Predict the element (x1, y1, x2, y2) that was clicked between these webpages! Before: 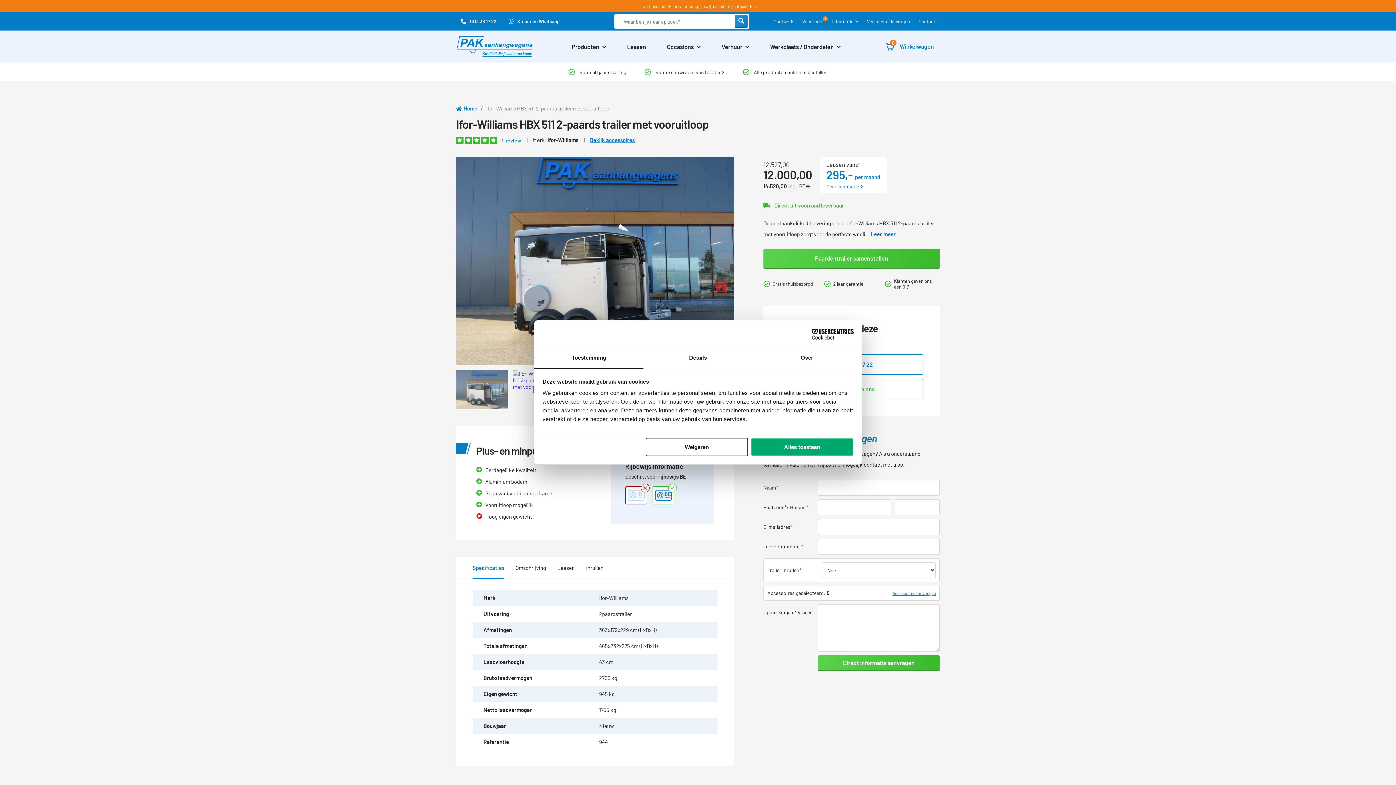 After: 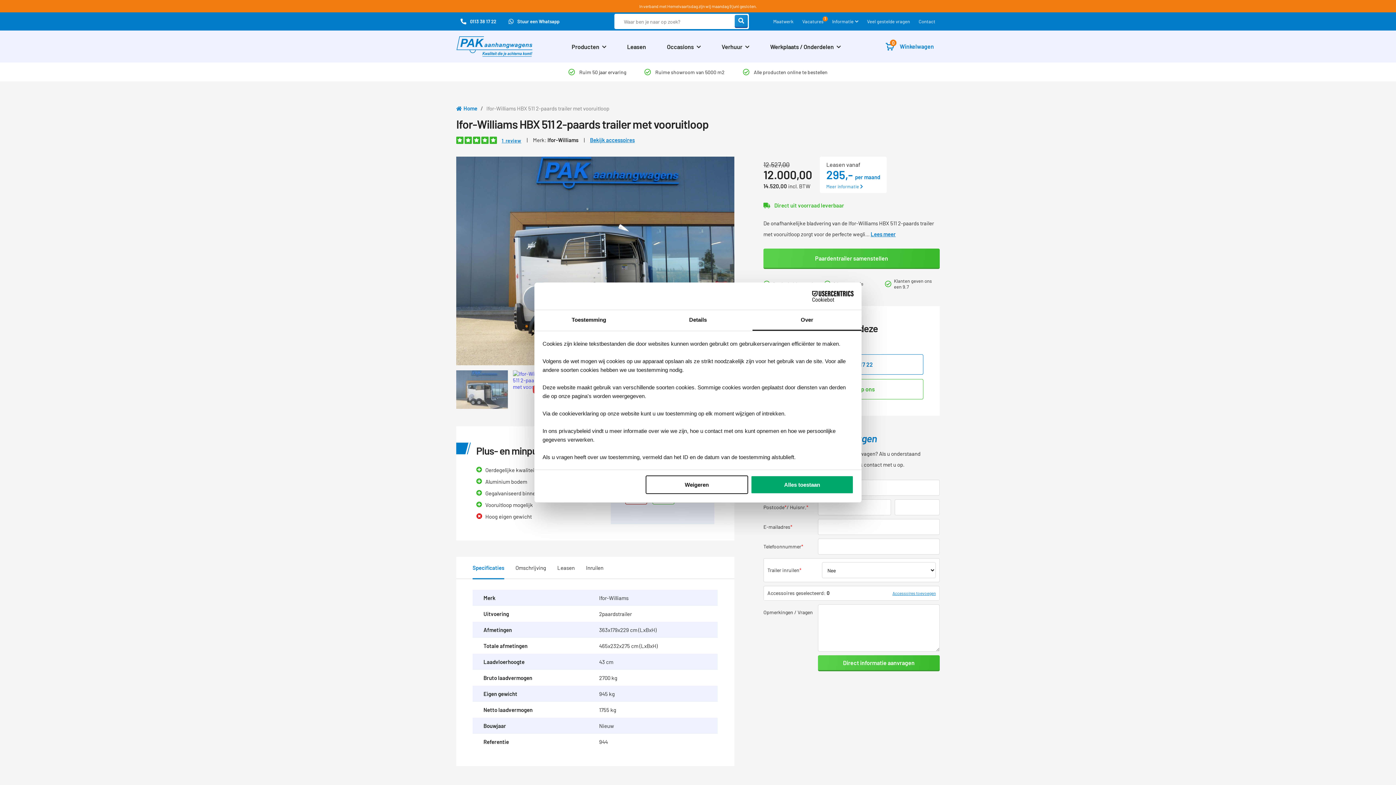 Action: label: Over bbox: (752, 348, 861, 368)